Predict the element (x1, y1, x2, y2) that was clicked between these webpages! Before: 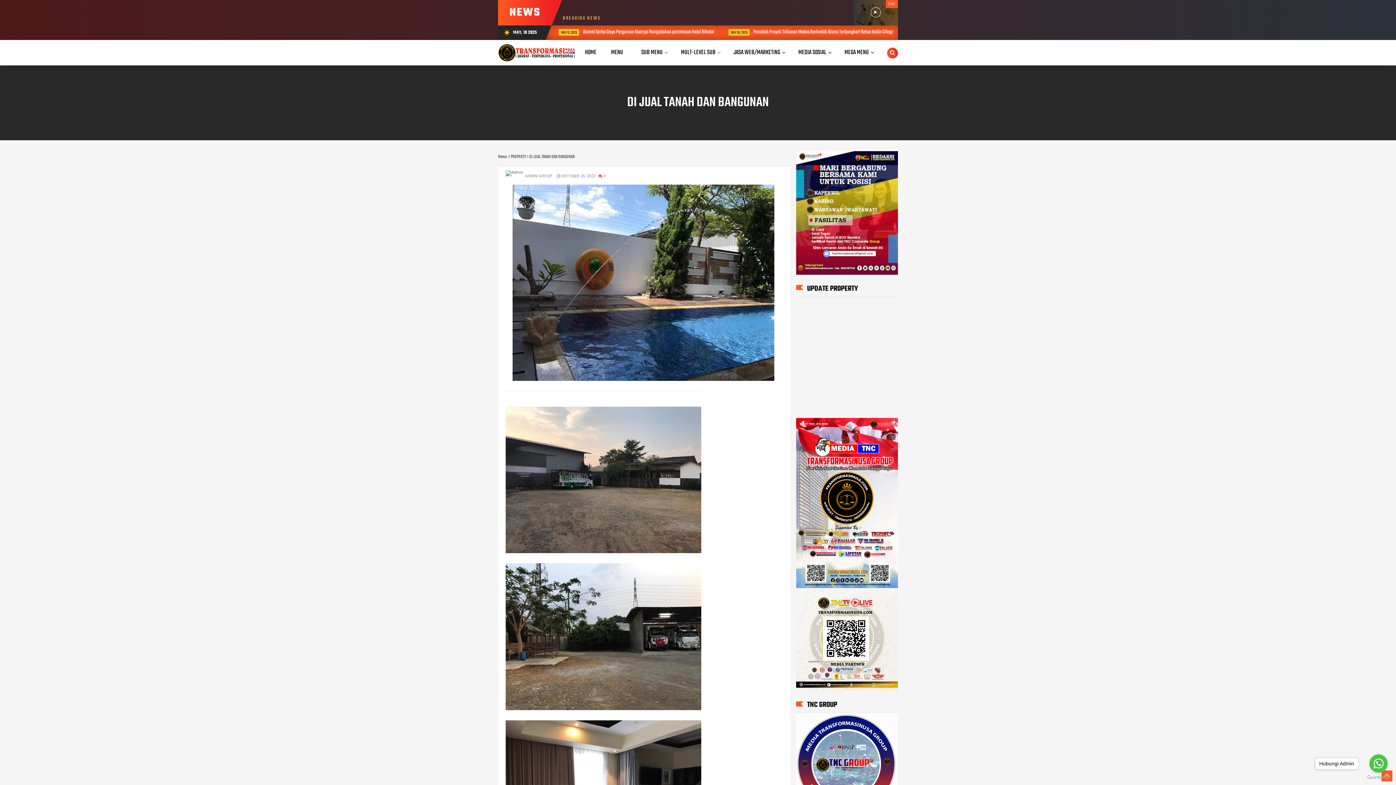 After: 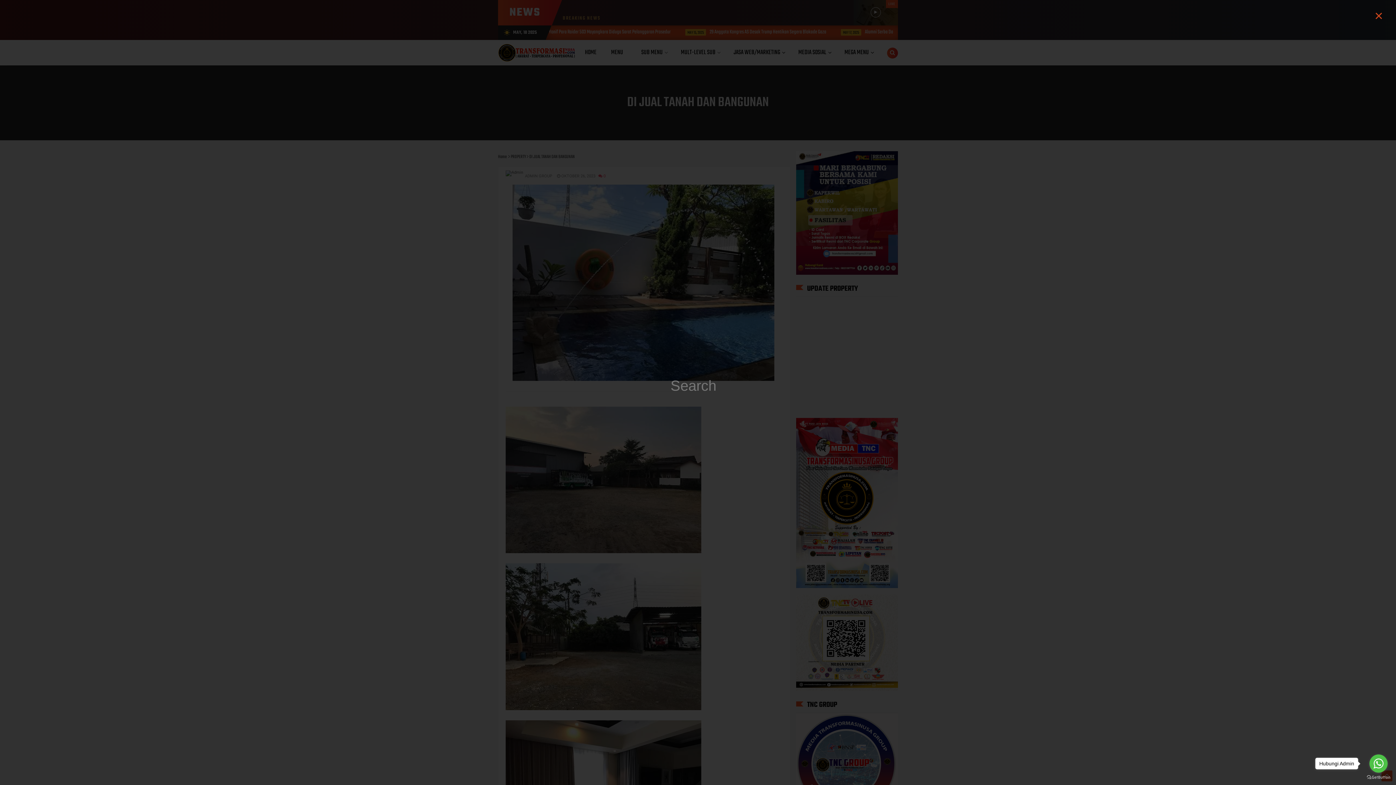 Action: bbox: (887, 47, 898, 58)